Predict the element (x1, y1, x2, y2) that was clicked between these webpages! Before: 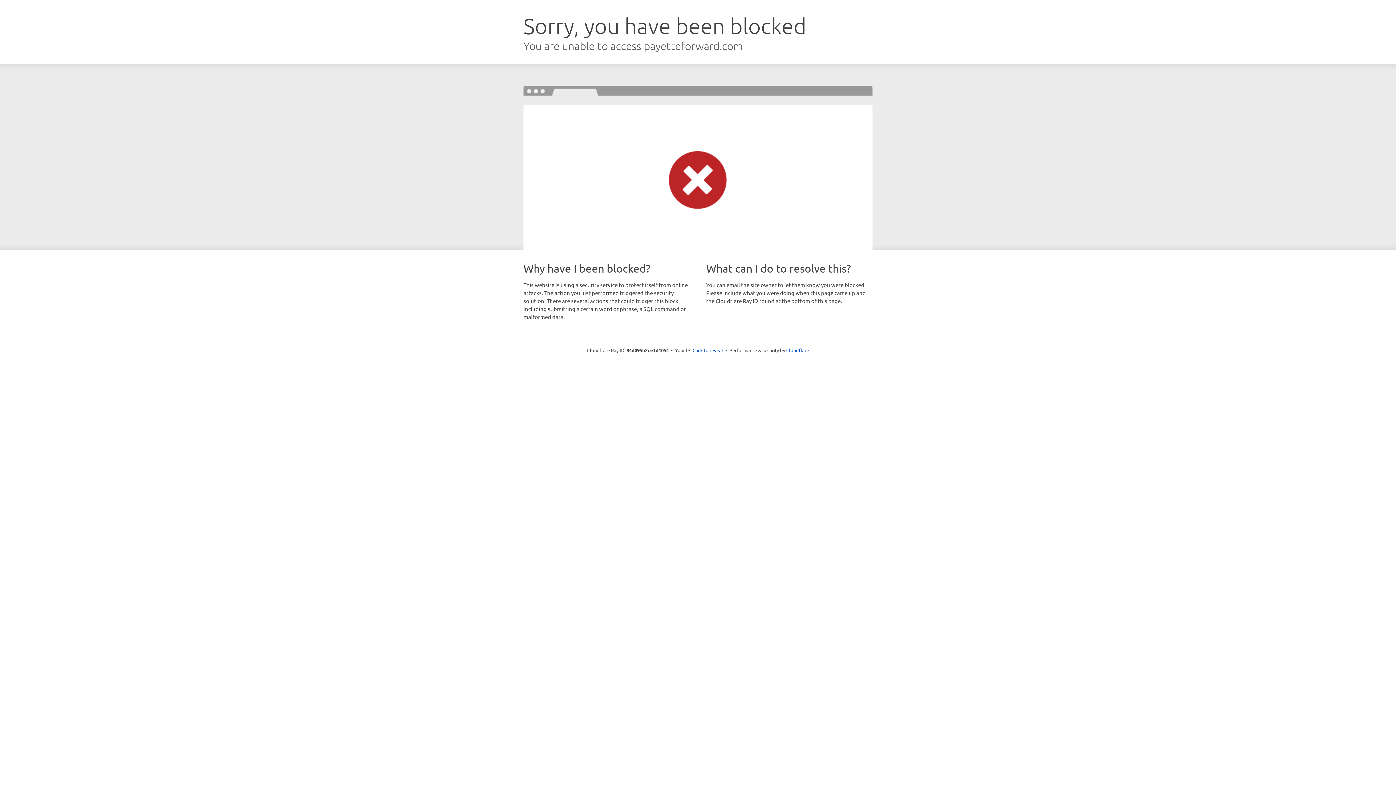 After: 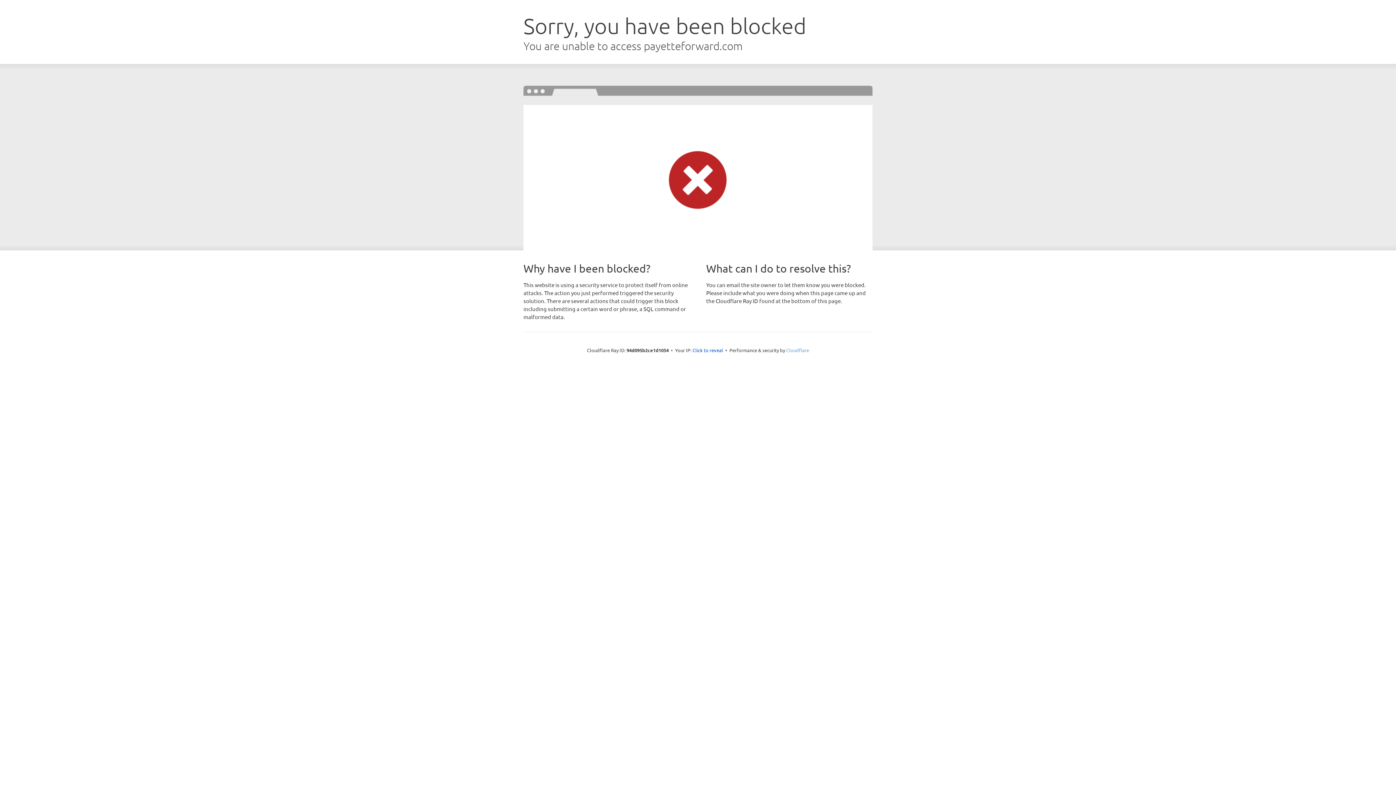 Action: label: Cloudflare bbox: (786, 347, 809, 353)